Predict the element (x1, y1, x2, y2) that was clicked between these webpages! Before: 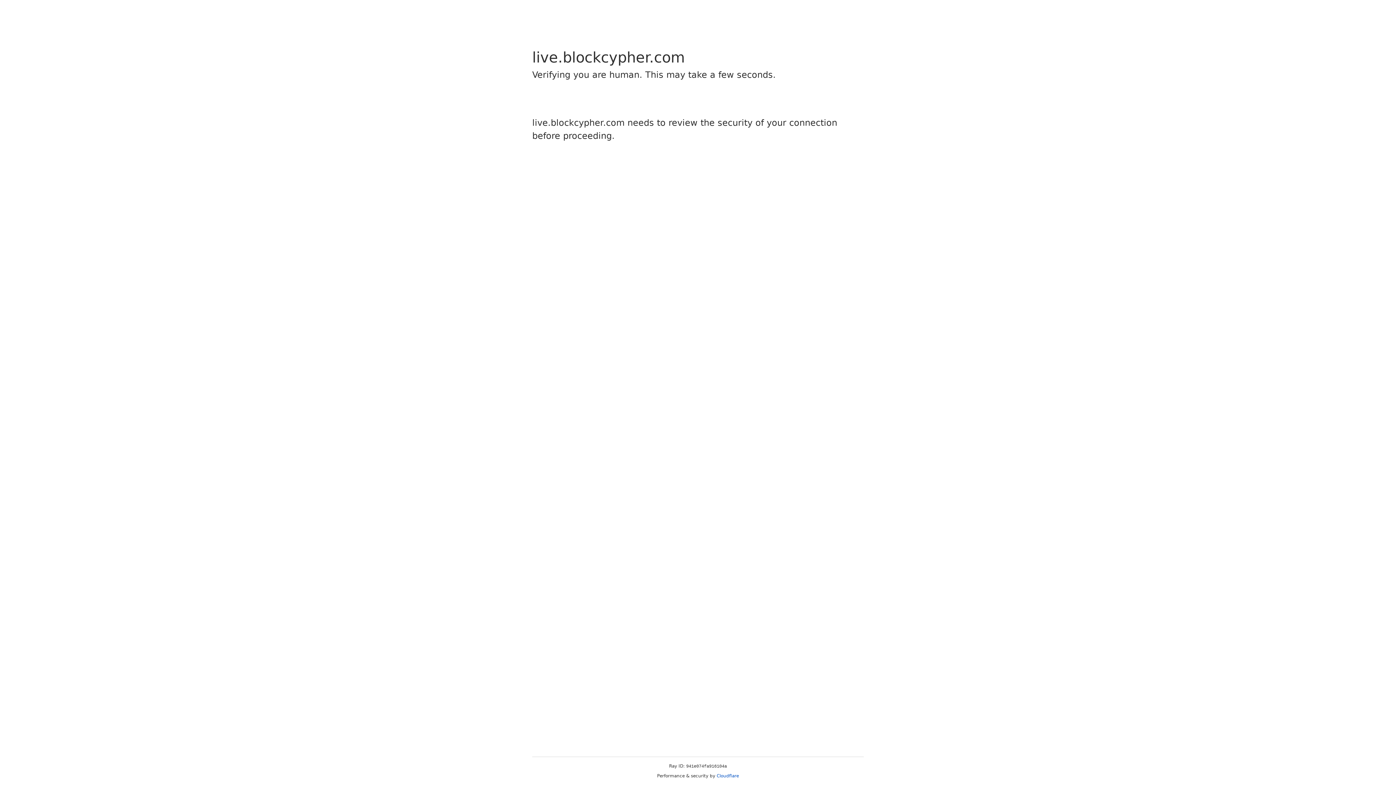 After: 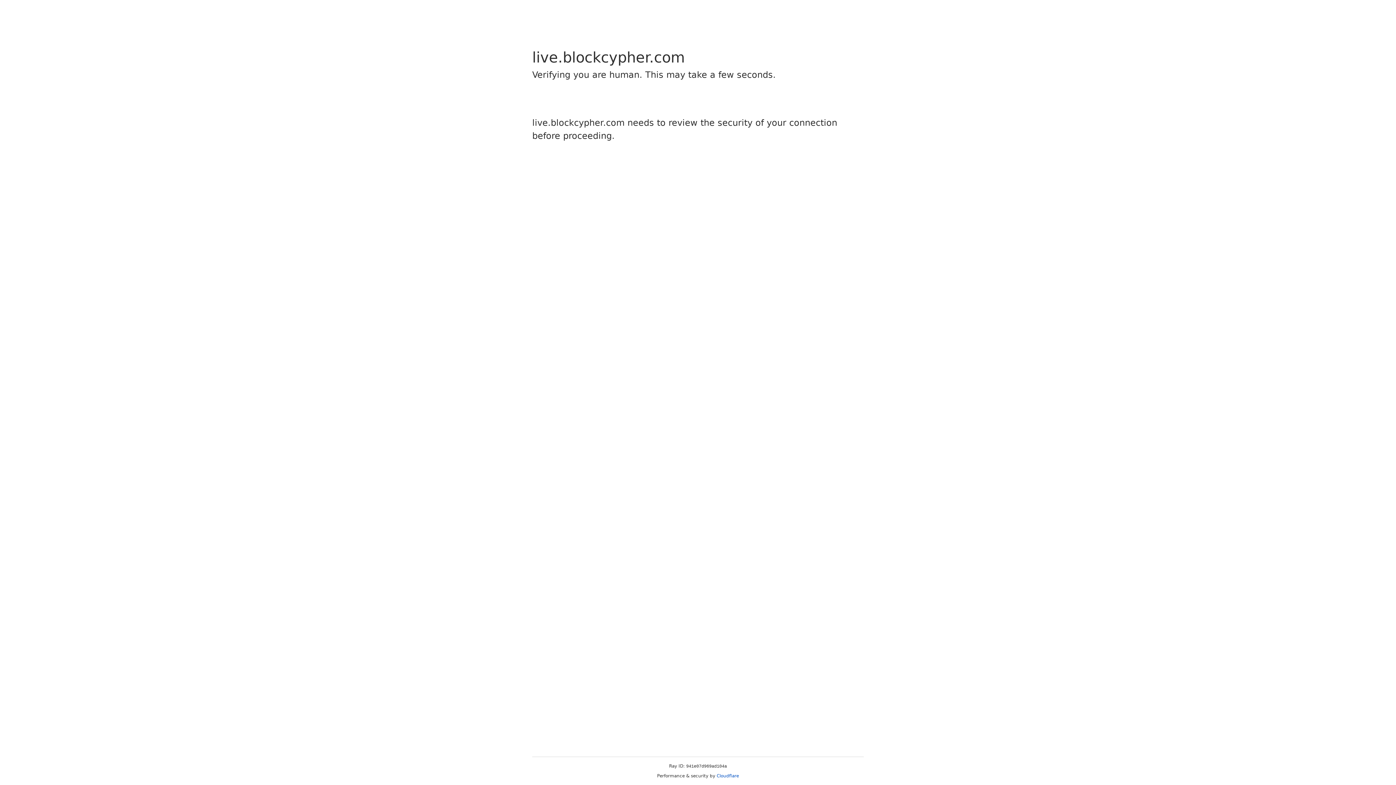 Action: bbox: (716, 773, 739, 778) label: Cloudflare